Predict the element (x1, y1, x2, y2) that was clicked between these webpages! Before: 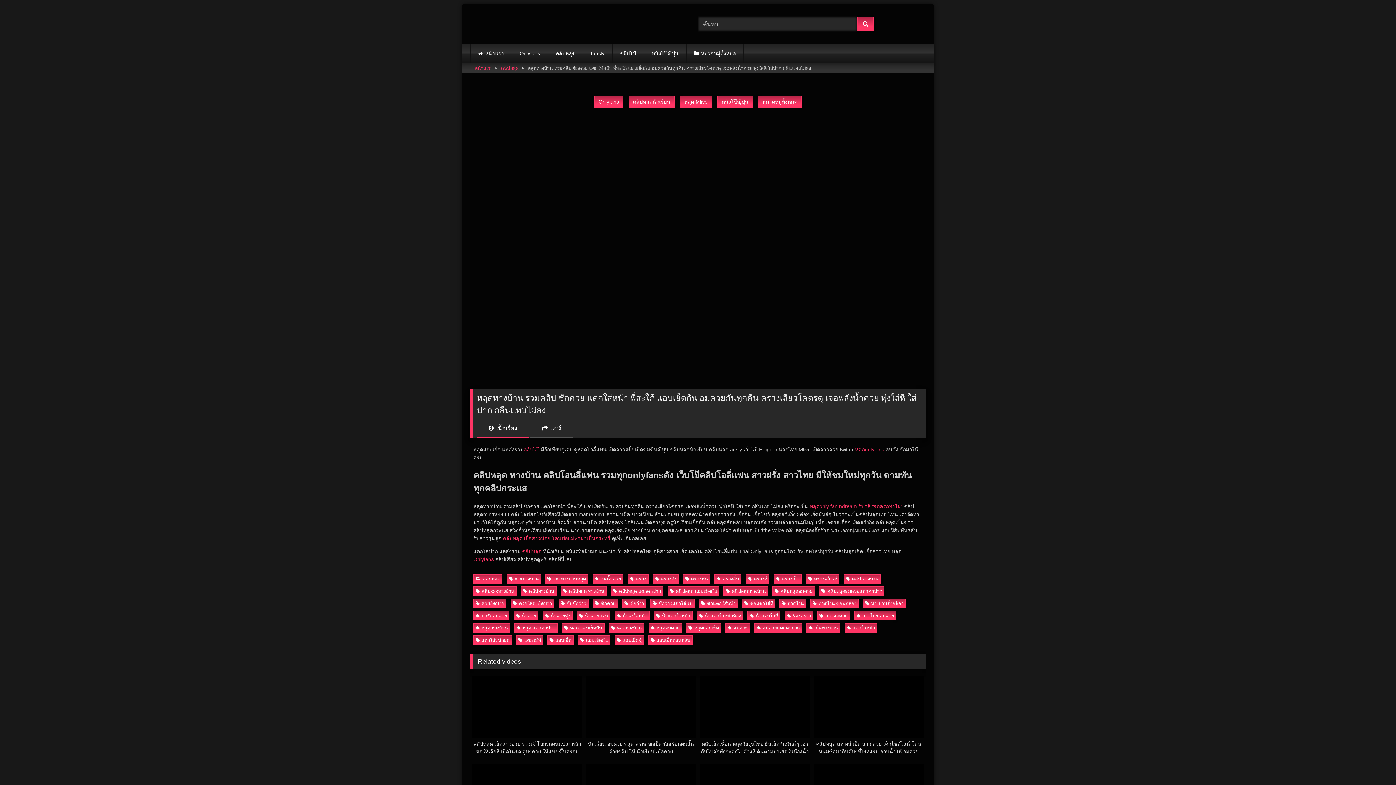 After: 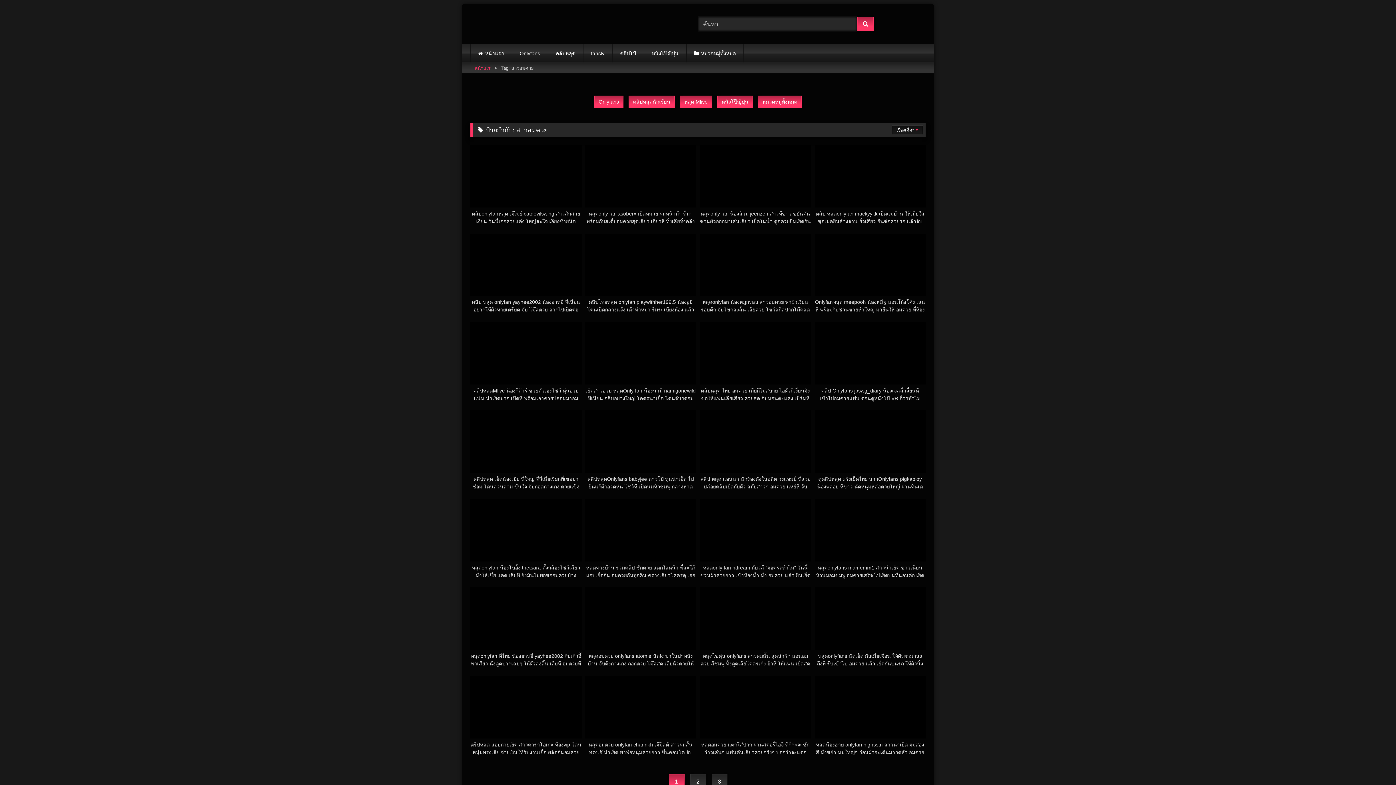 Action: label: สาวอมควย bbox: (817, 611, 850, 620)